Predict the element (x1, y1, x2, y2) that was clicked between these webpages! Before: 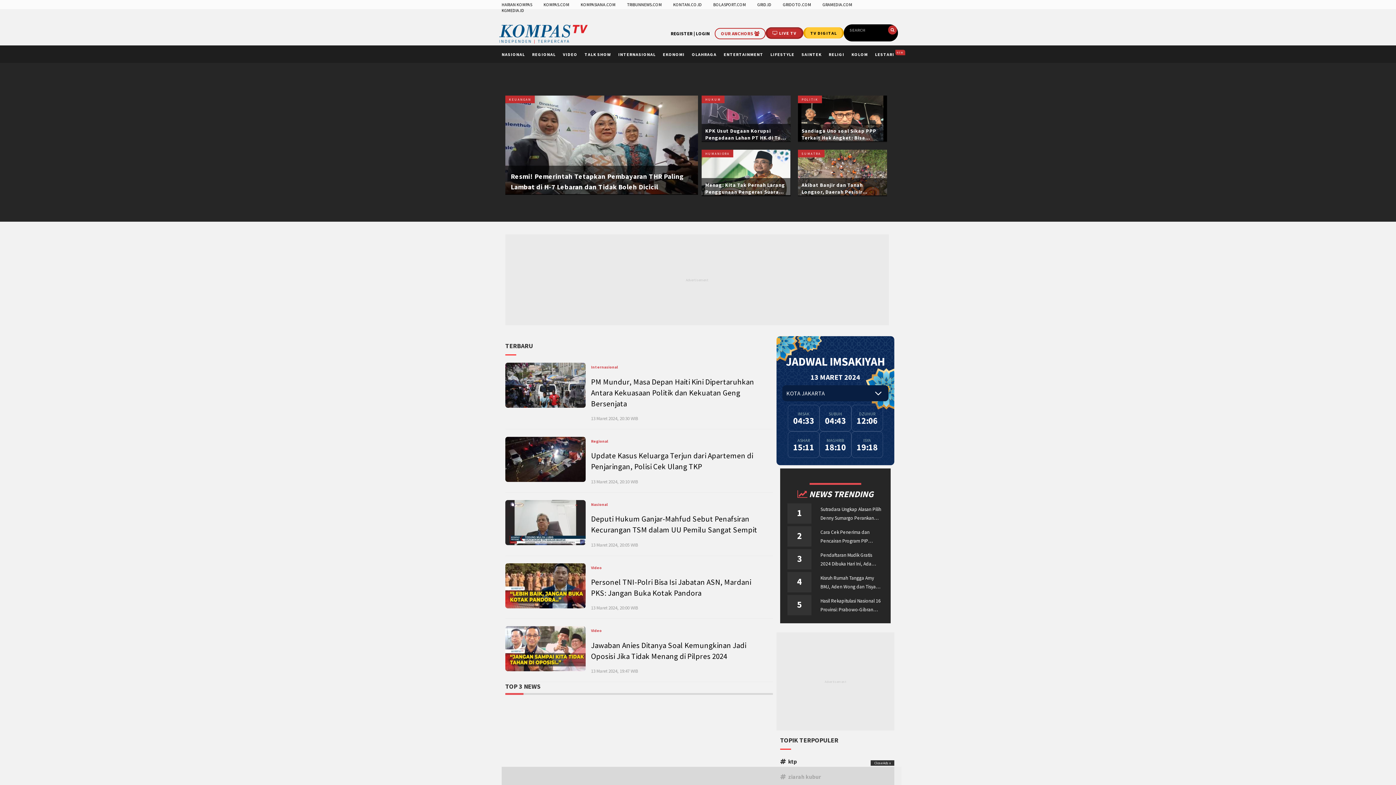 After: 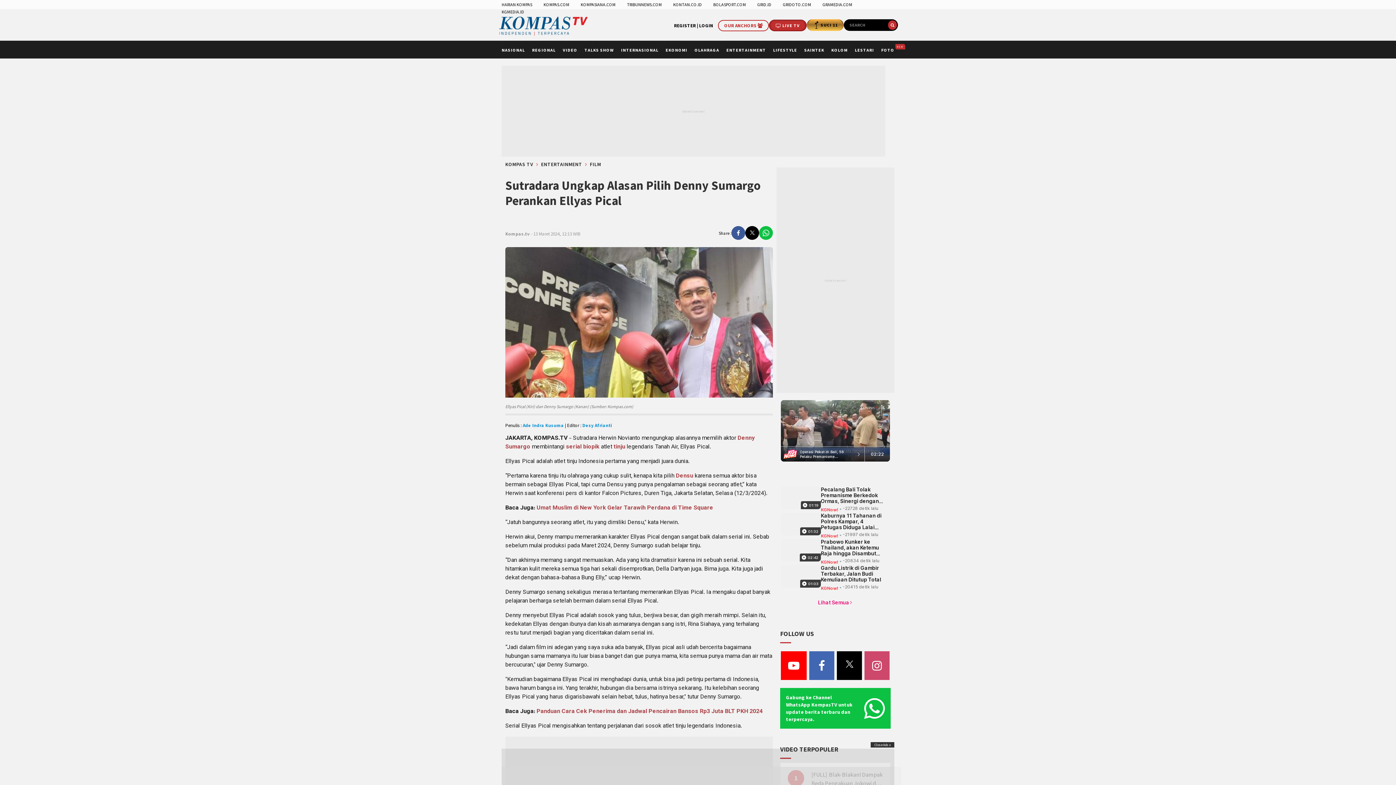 Action: label: Sutradara Ungkap Alasan Pilih Denny Sumargo Perankan Ellyas Pical bbox: (820, 505, 881, 522)